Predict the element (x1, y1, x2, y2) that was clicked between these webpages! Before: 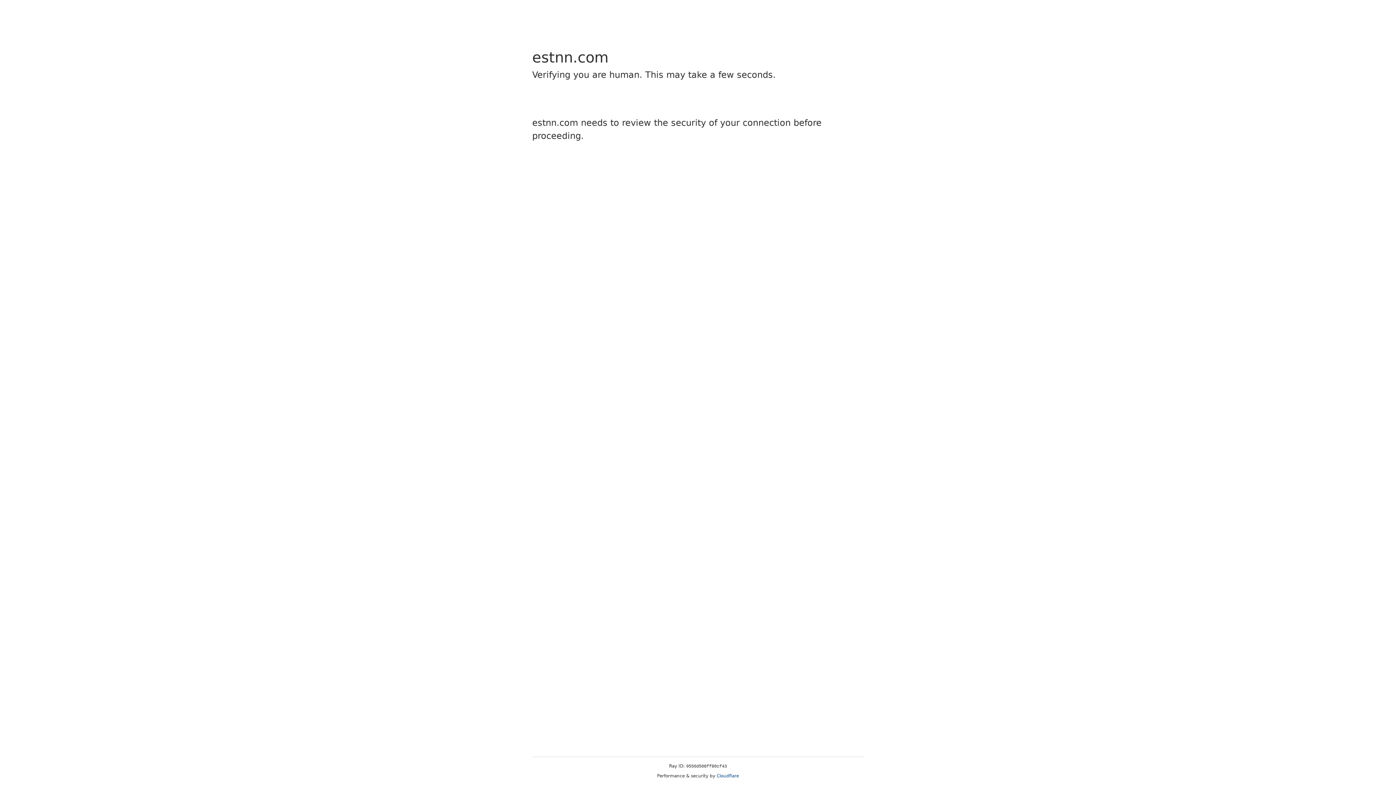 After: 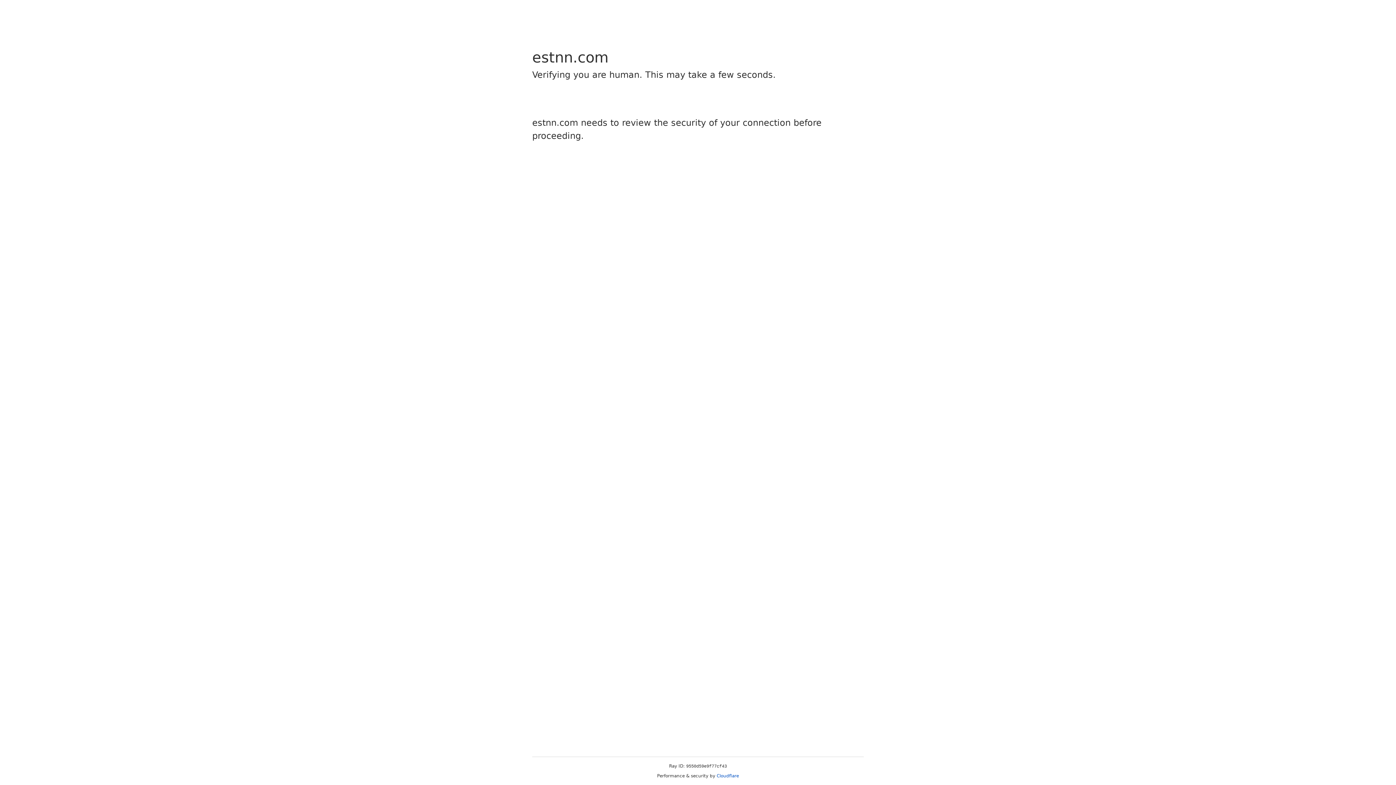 Action: label: Cloudflare bbox: (716, 773, 739, 778)